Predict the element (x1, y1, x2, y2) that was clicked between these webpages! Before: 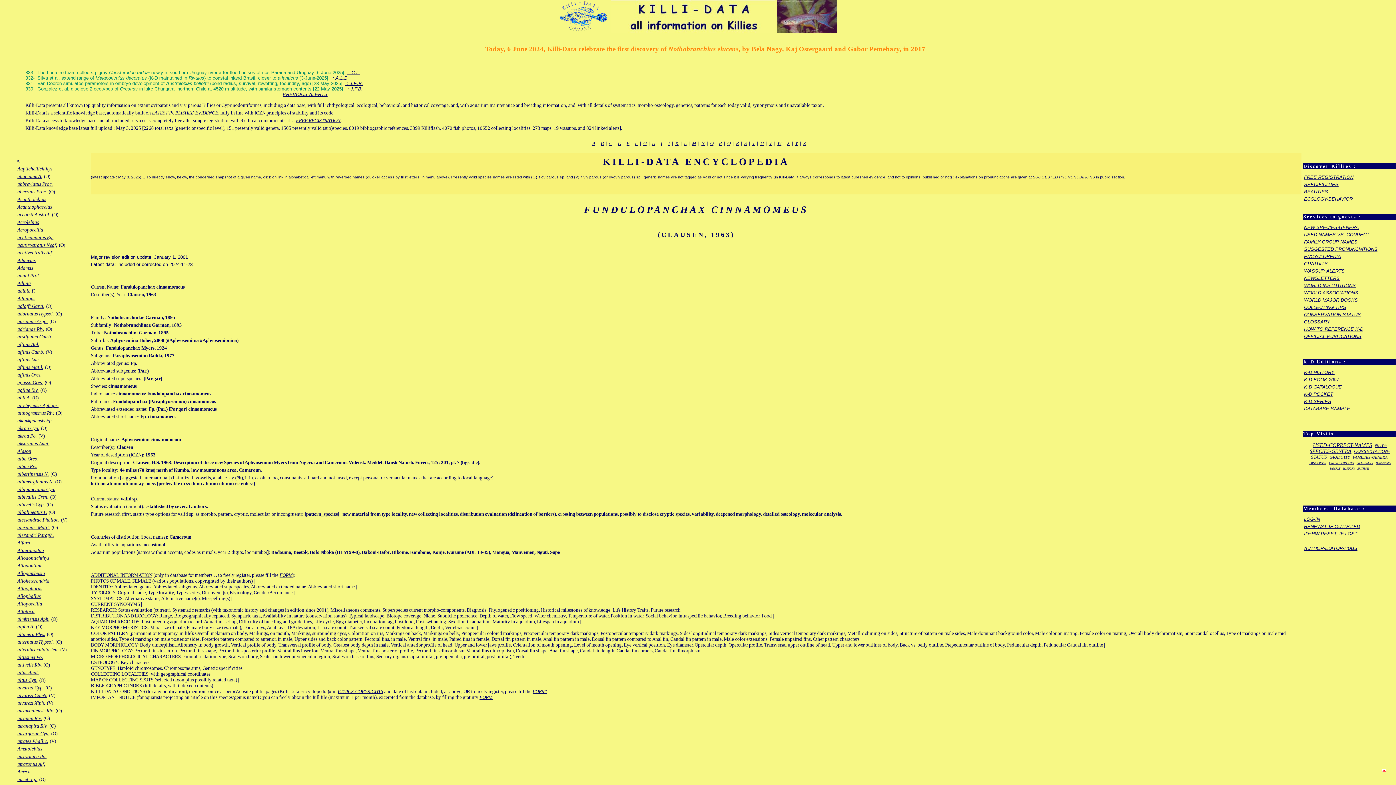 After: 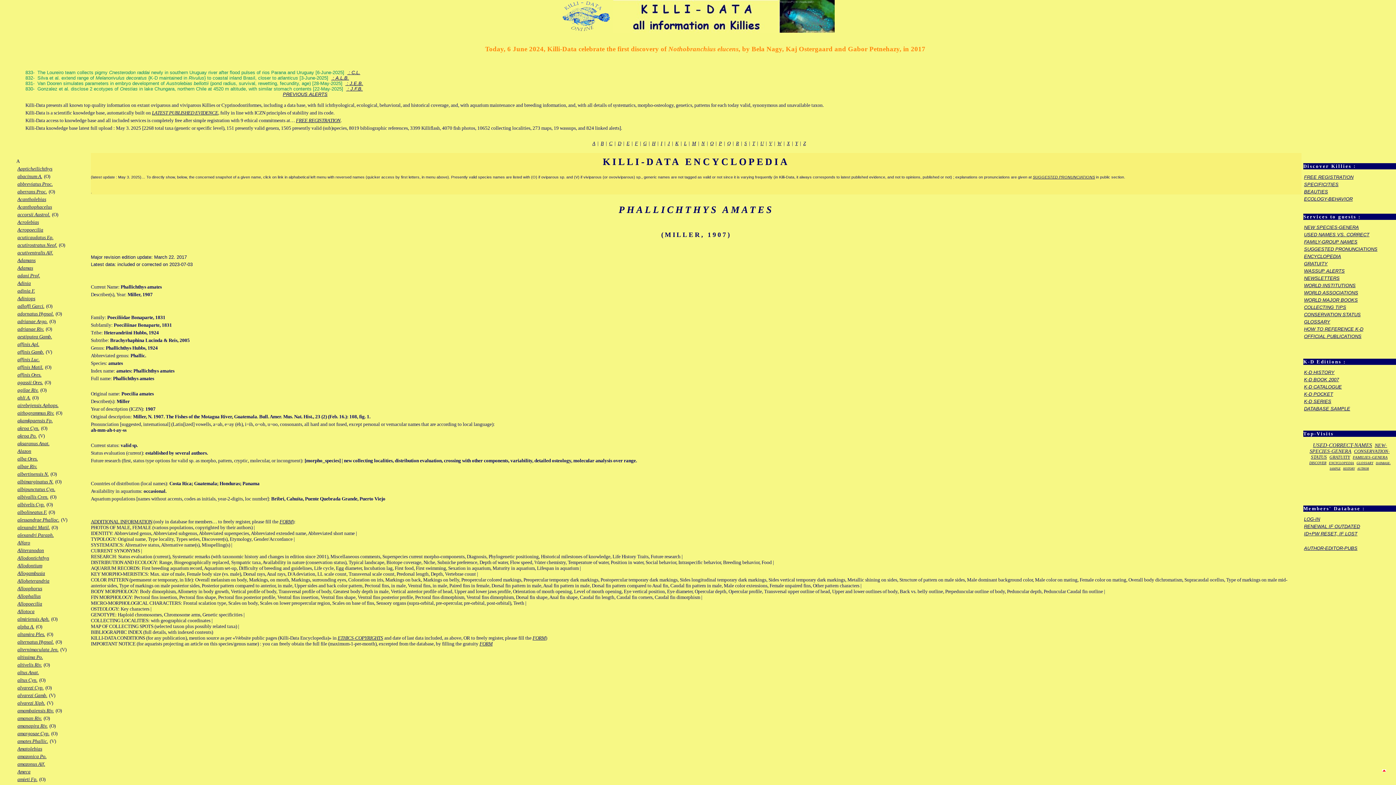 Action: label: amates Phallic. bbox: (17, 738, 48, 744)